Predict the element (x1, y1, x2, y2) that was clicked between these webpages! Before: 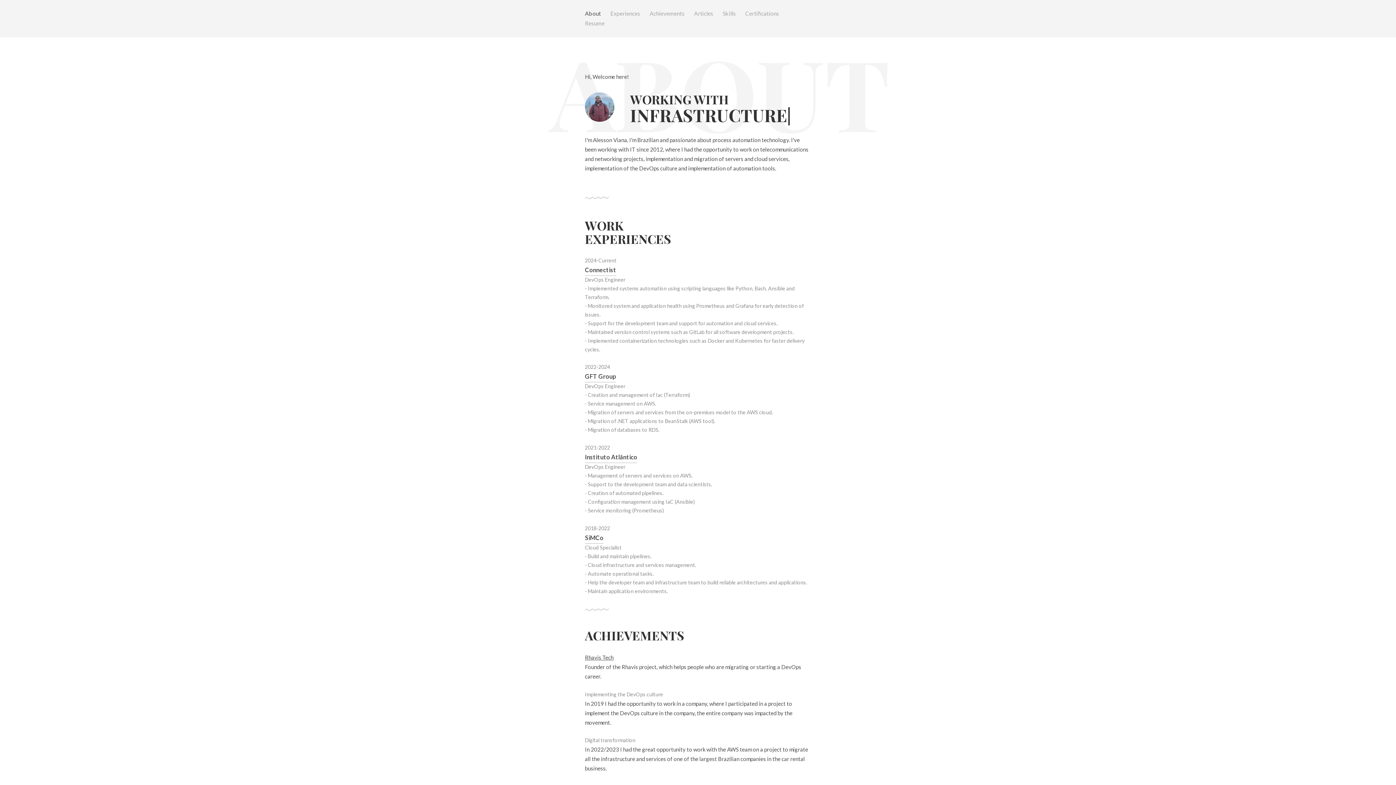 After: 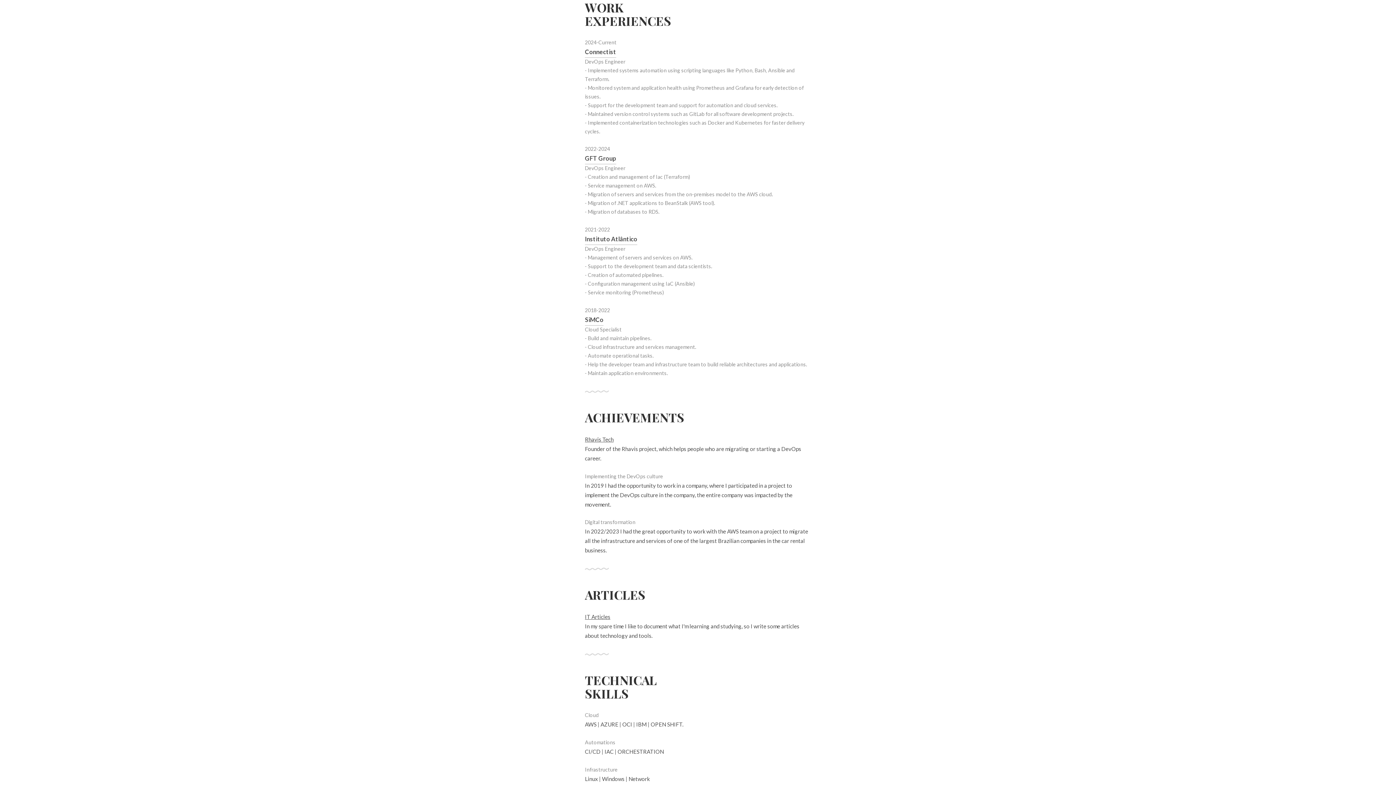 Action: bbox: (610, 8, 640, 18) label: Experiences